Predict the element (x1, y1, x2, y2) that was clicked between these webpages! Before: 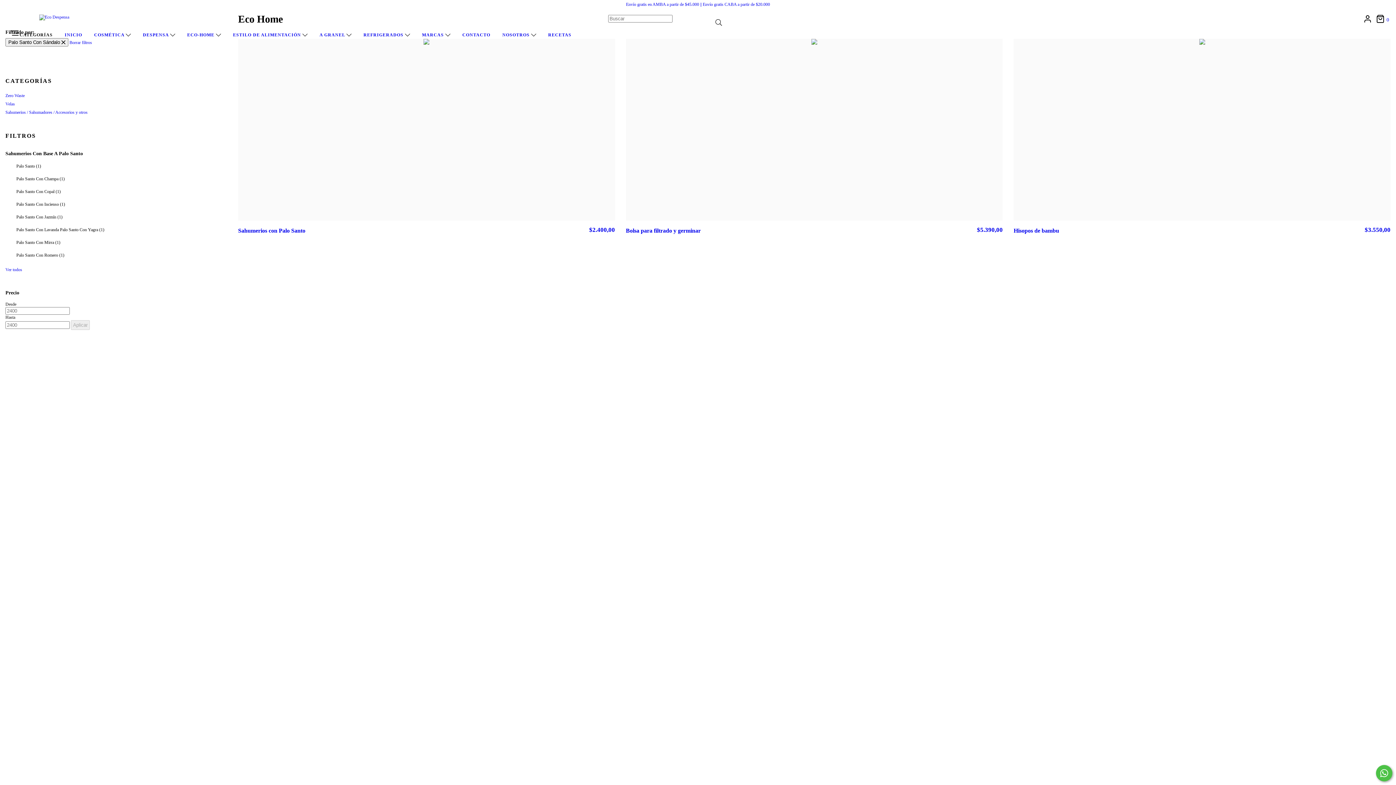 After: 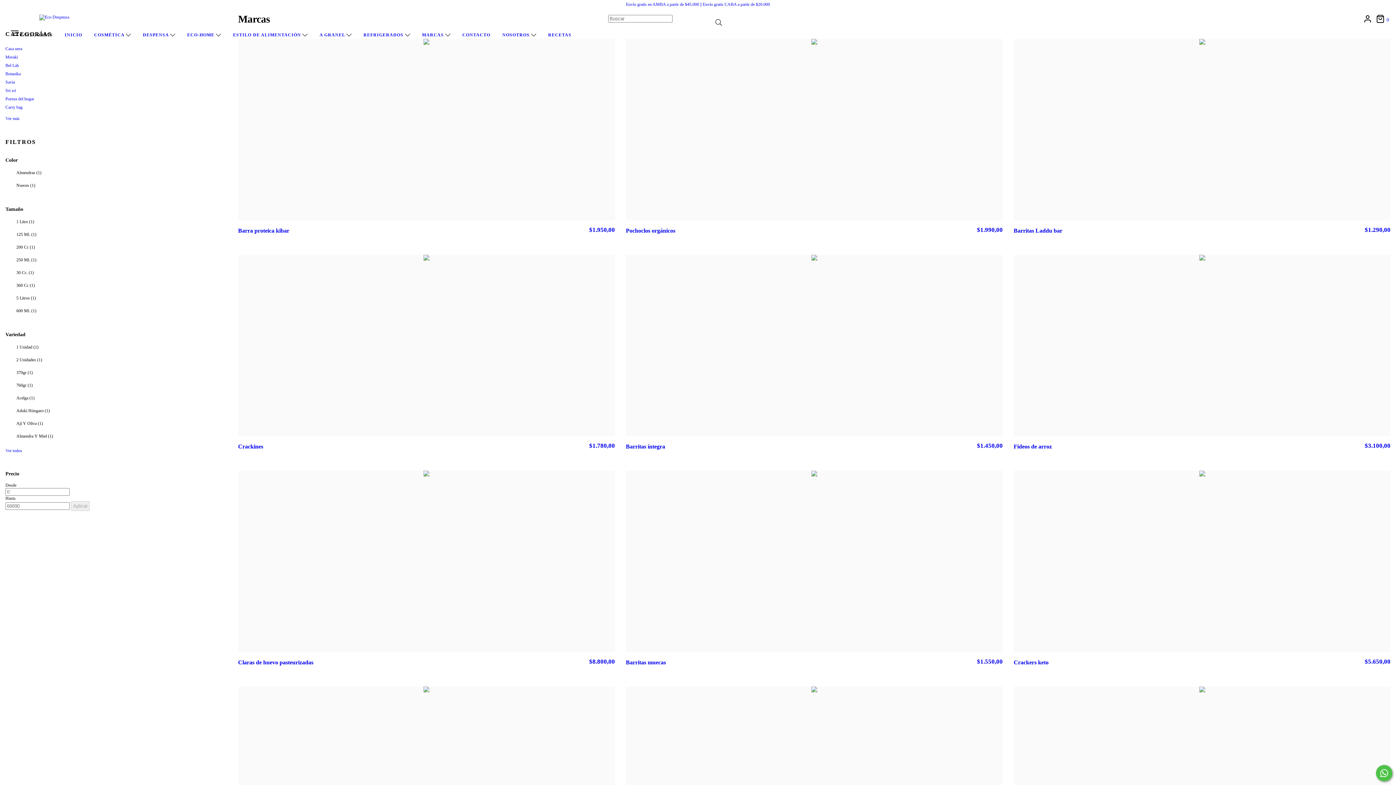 Action: label: MARCAS  bbox: (422, 32, 450, 37)